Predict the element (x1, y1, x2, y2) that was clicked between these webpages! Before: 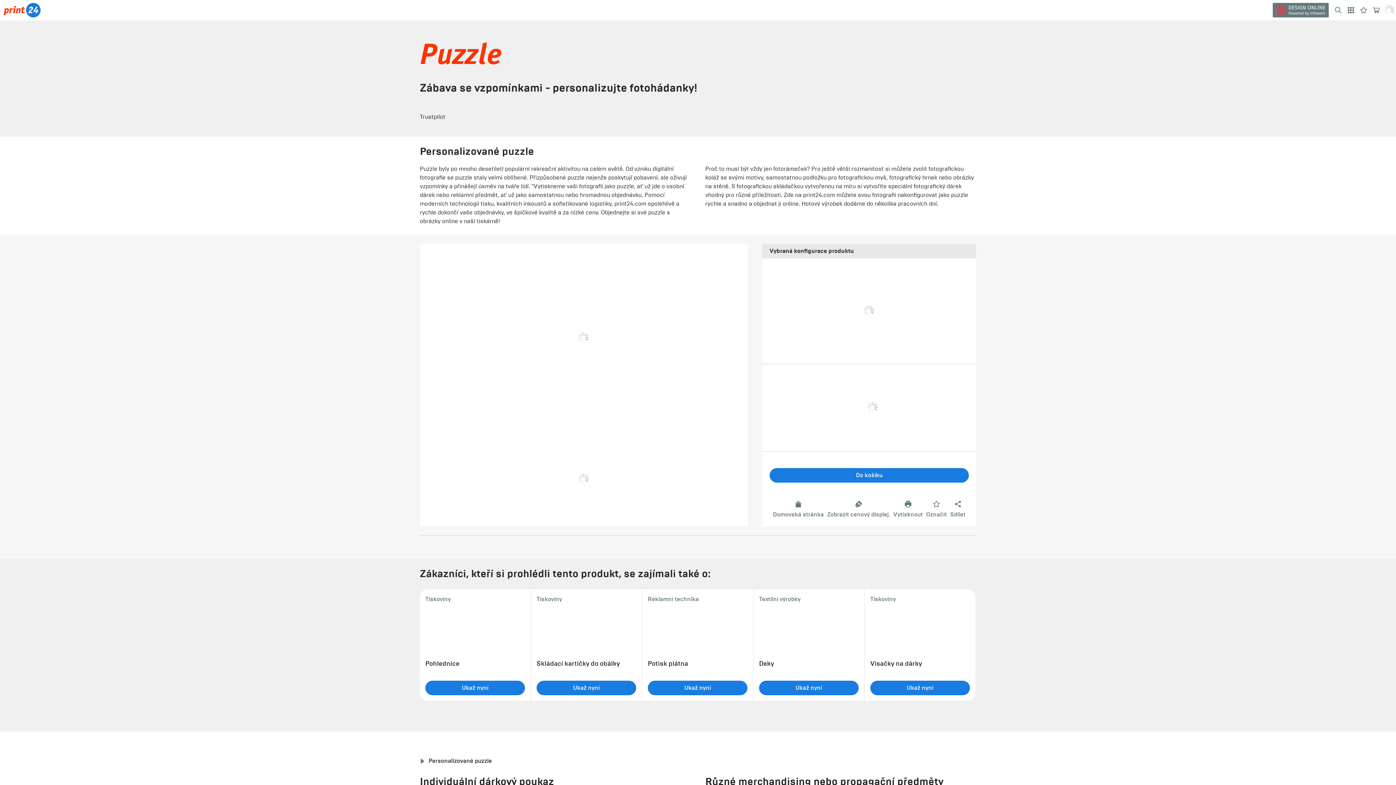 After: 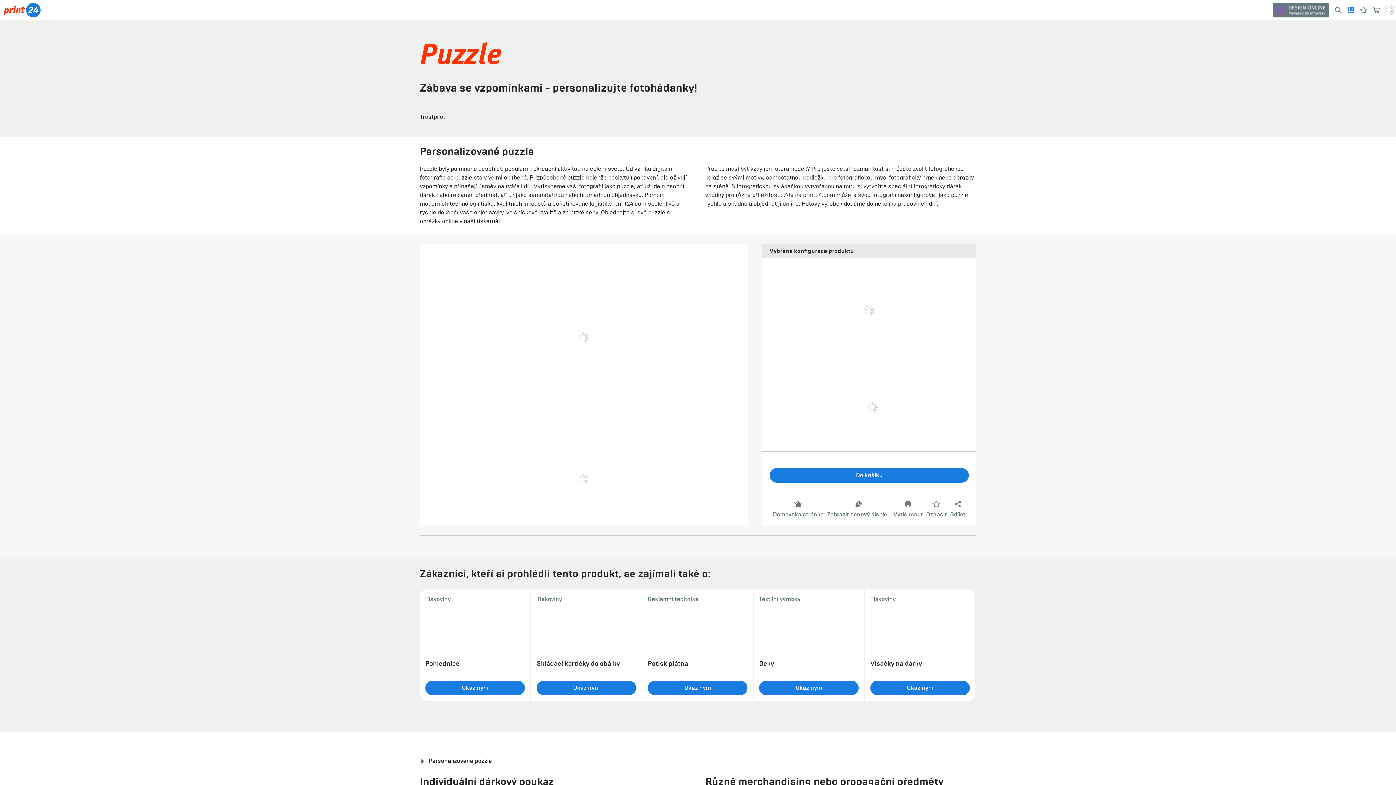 Action: bbox: (1348, 6, 1354, 13)